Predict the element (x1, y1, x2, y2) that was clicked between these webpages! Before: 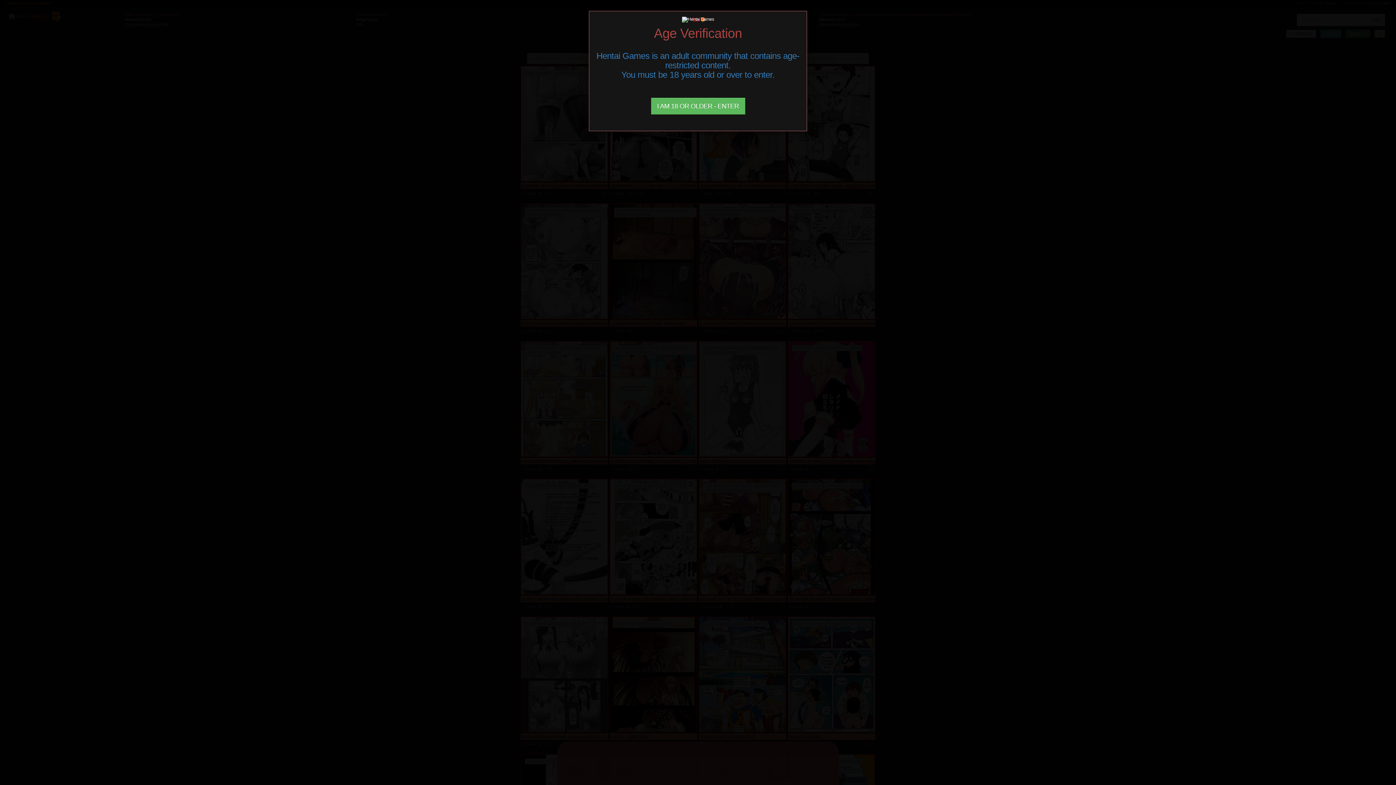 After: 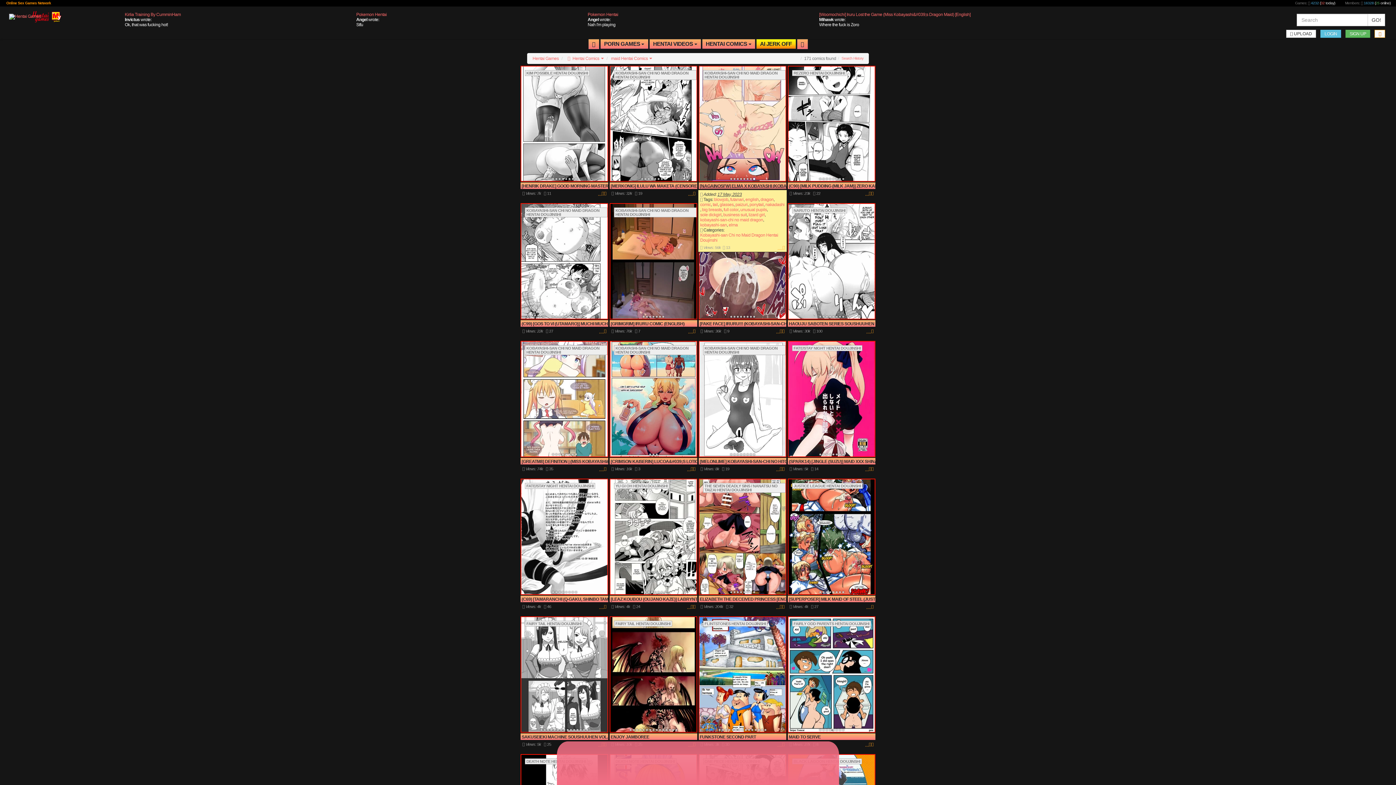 Action: label: Close bbox: (651, 97, 745, 114)